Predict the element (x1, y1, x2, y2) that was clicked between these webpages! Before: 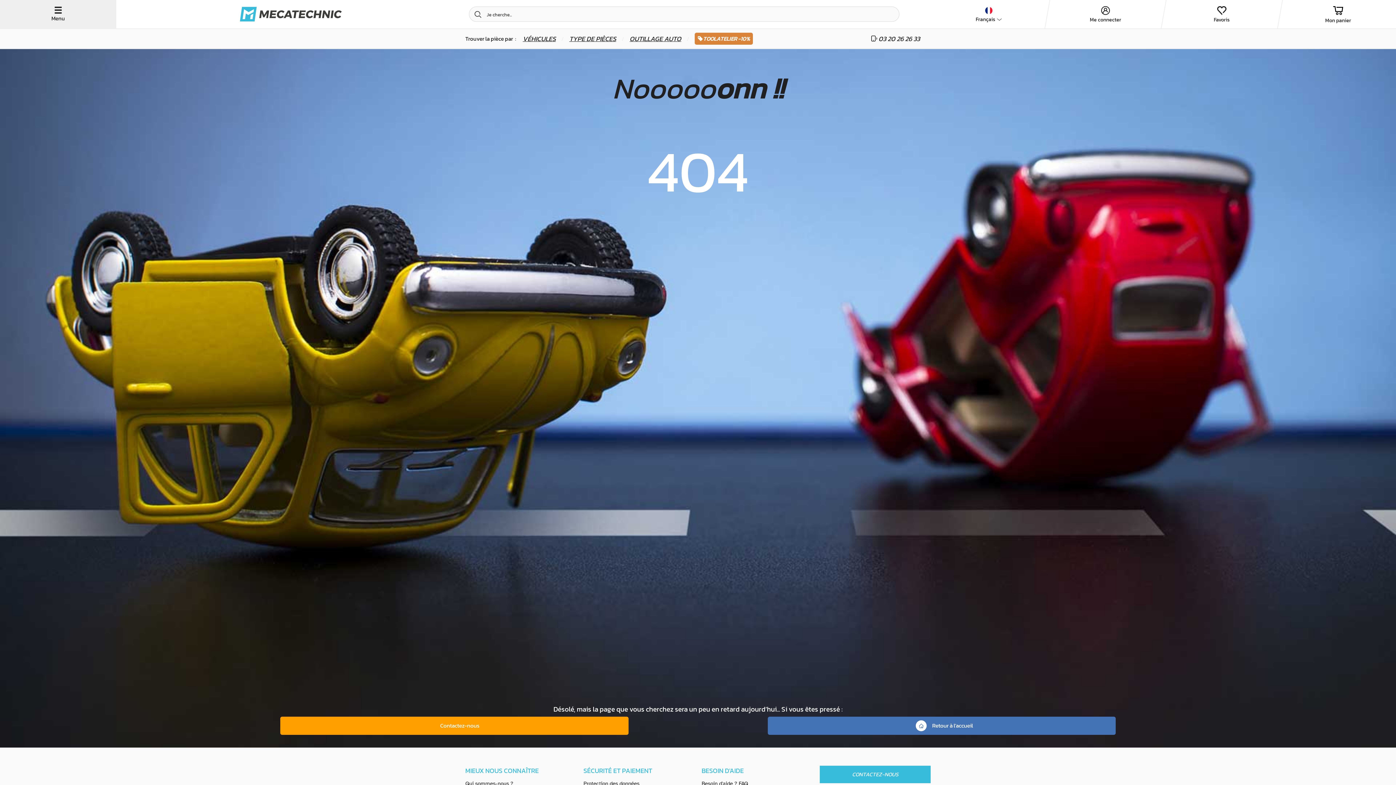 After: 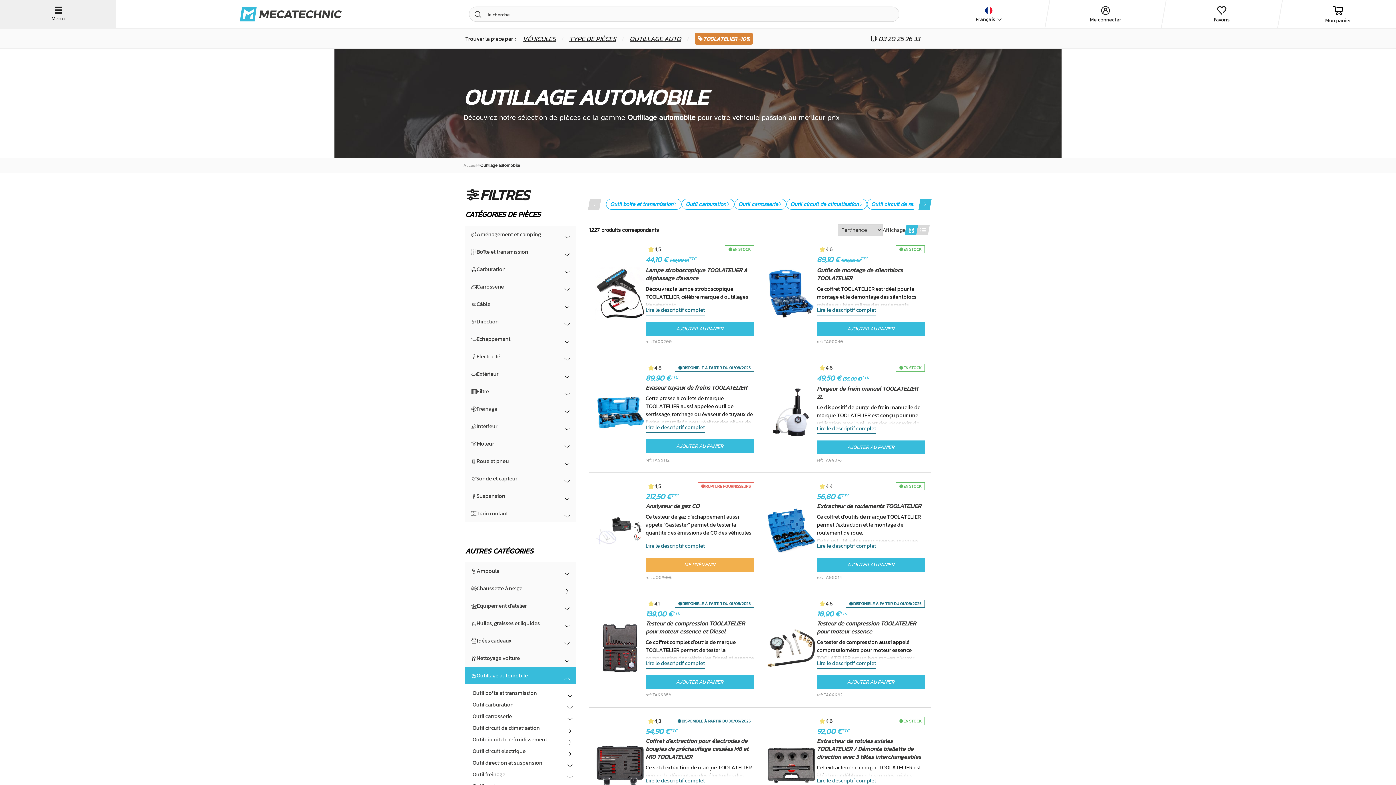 Action: label: OUTILLAGE AUTO bbox: (629, 33, 681, 43)